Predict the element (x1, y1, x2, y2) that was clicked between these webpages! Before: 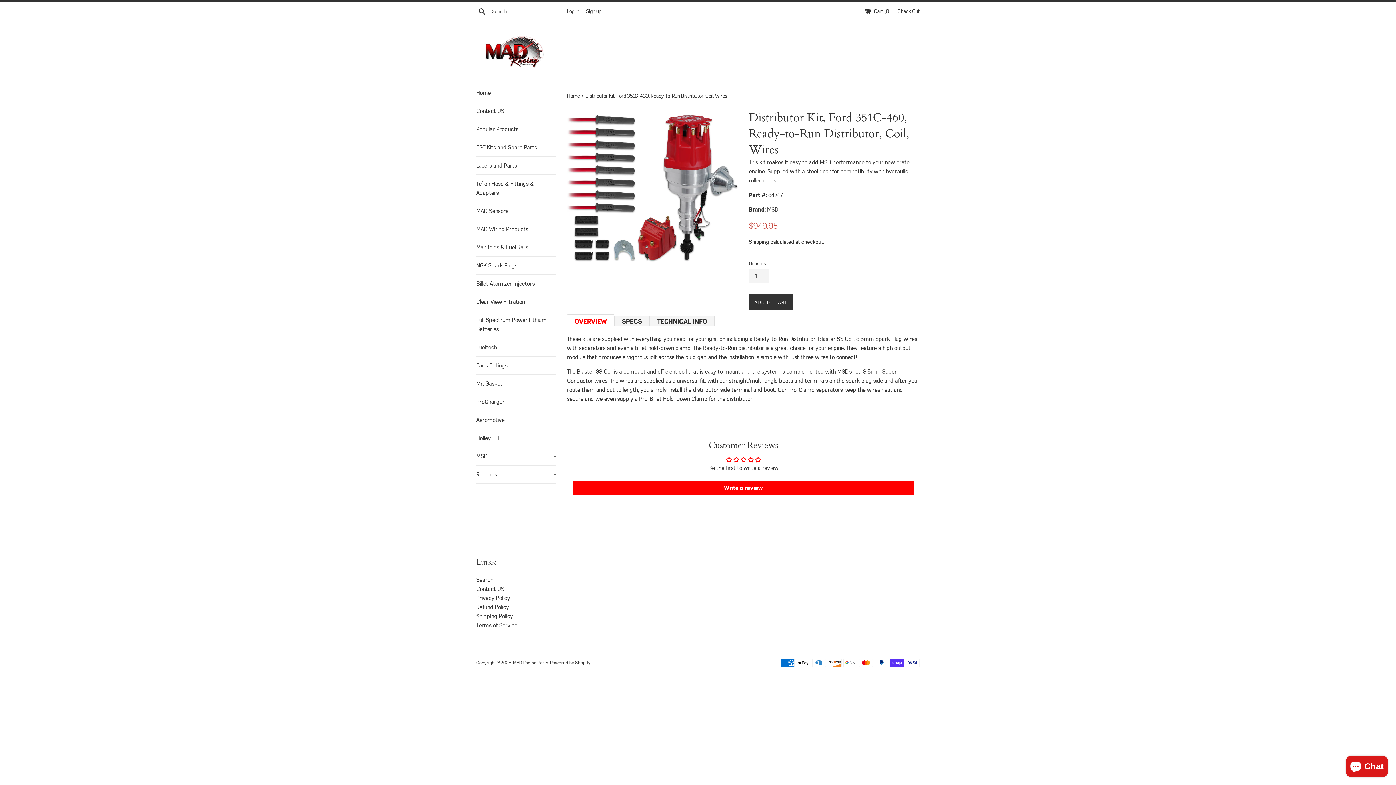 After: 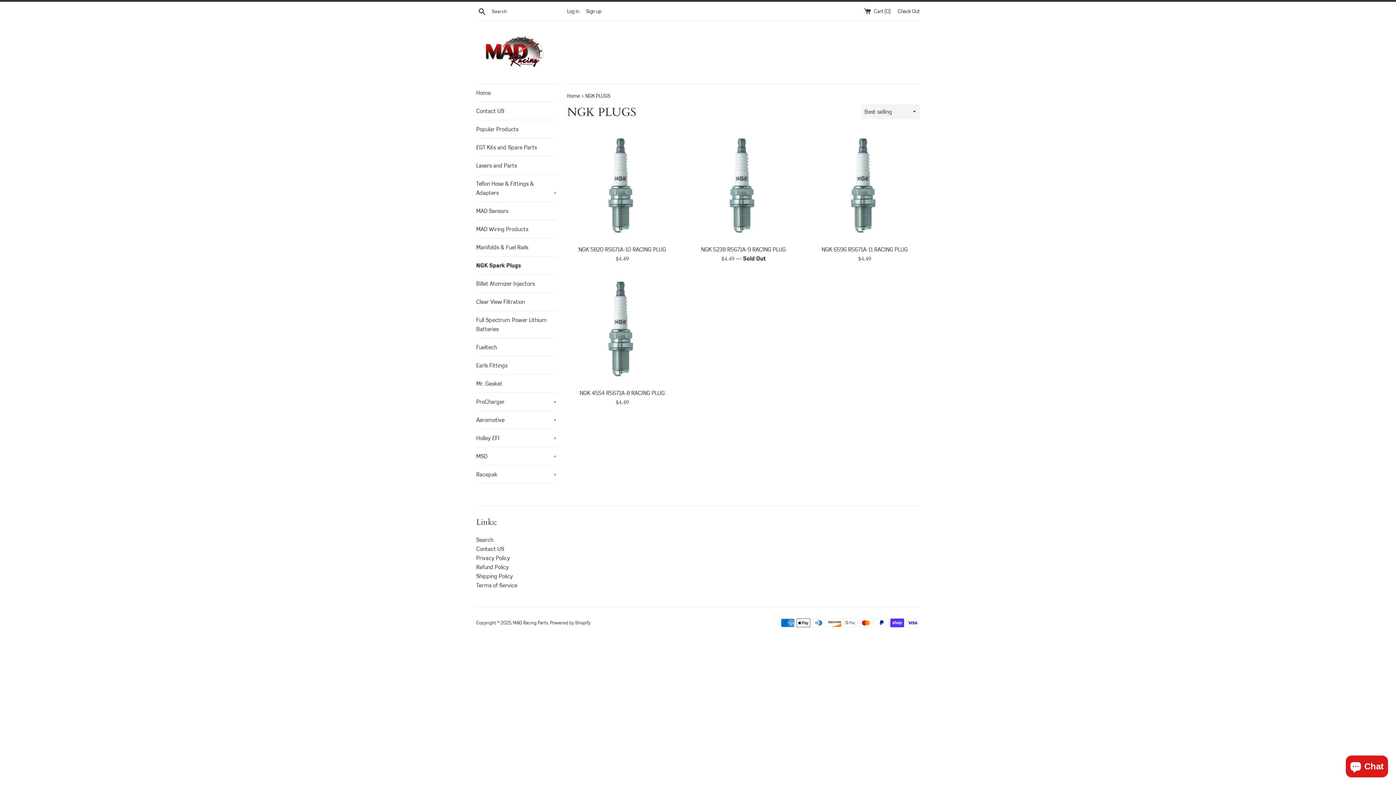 Action: label: NGK Spark Plugs bbox: (476, 256, 556, 274)